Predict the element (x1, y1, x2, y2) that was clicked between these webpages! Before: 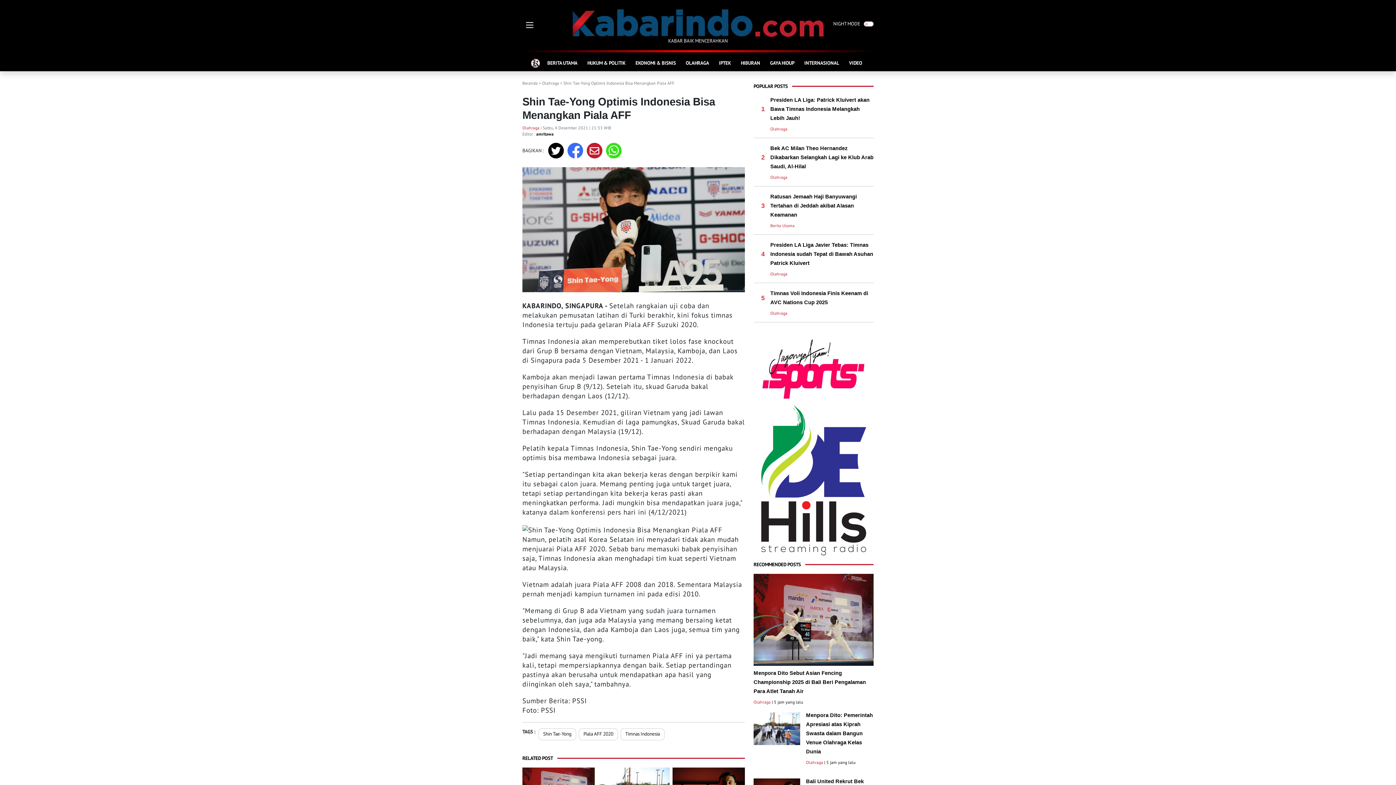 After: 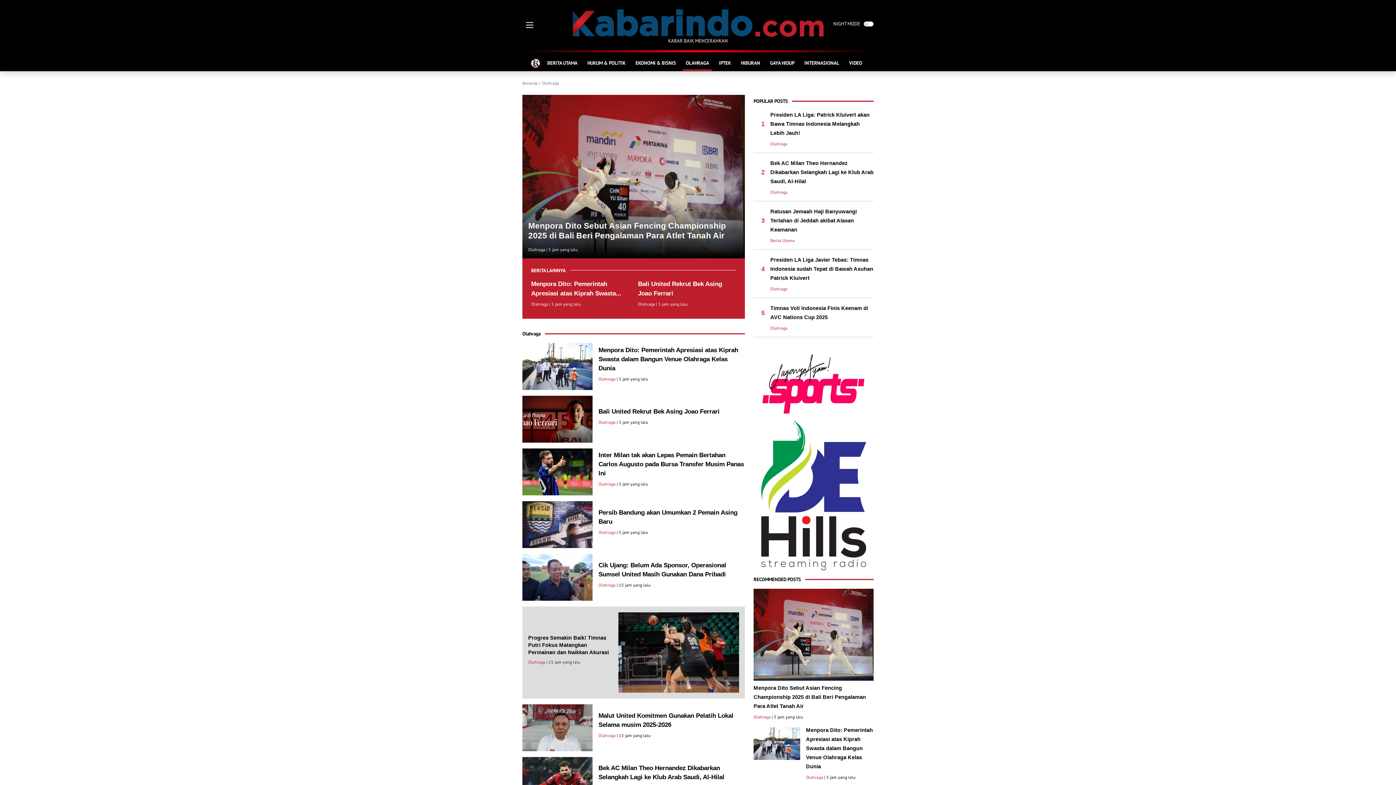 Action: label: Olahraga bbox: (770, 174, 787, 180)